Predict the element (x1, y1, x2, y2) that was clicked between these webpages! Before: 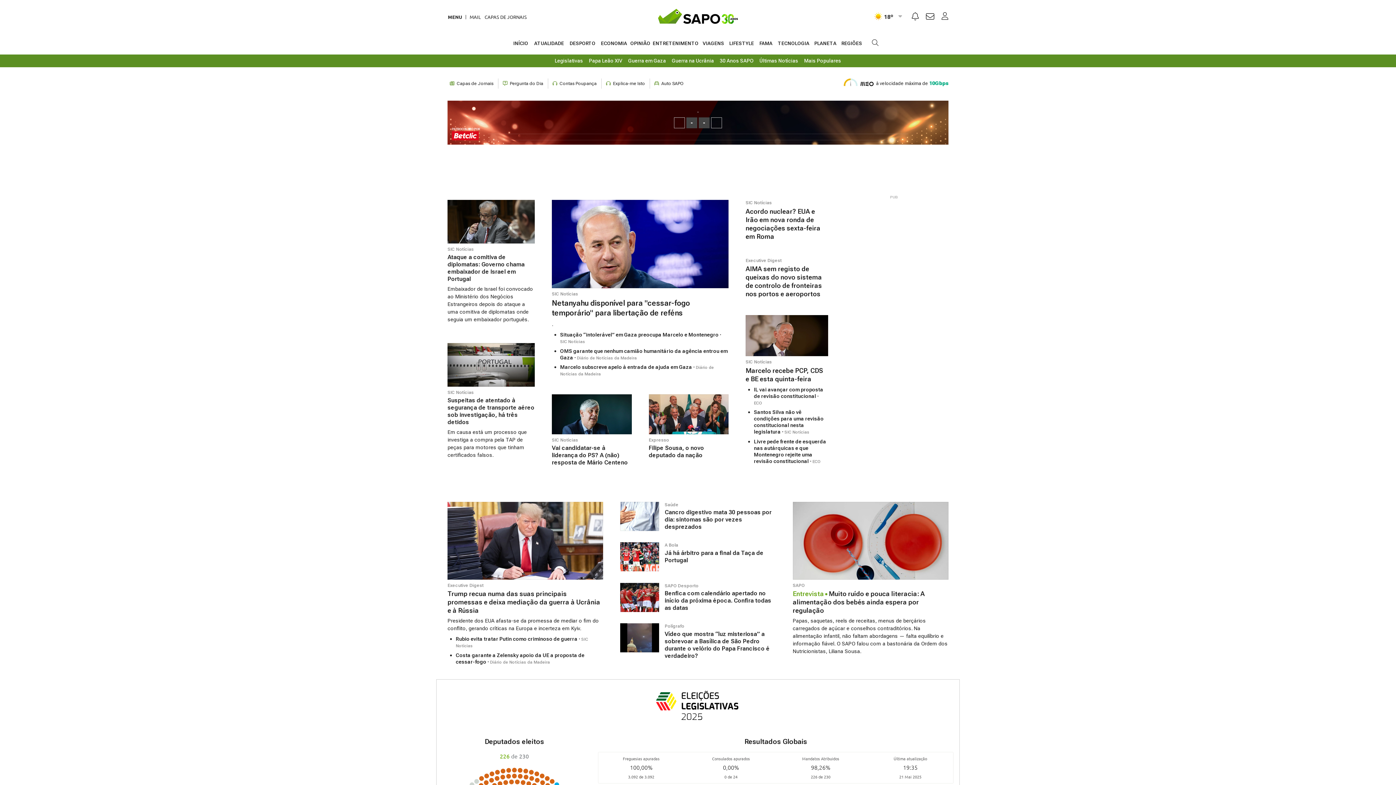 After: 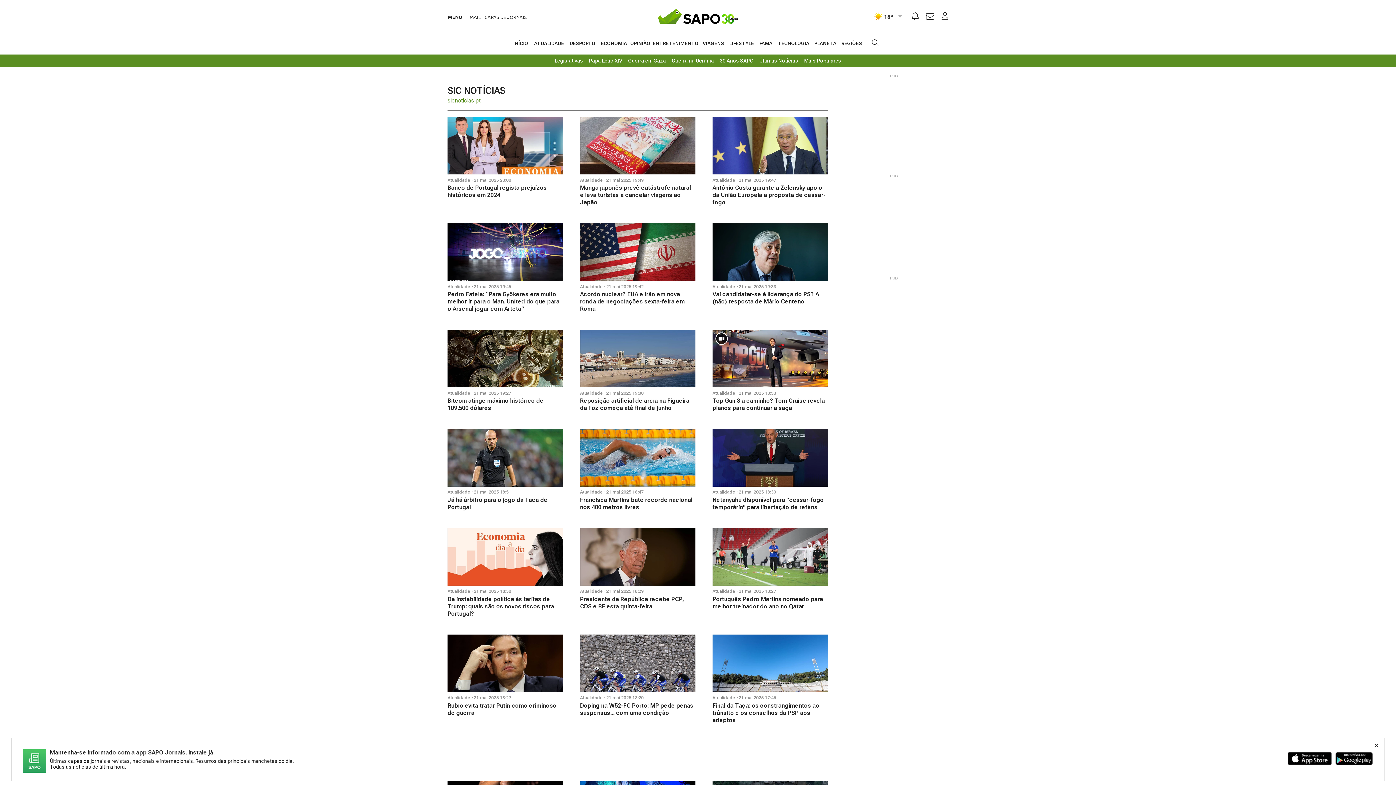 Action: label: SIC Notícias bbox: (784, 430, 809, 435)